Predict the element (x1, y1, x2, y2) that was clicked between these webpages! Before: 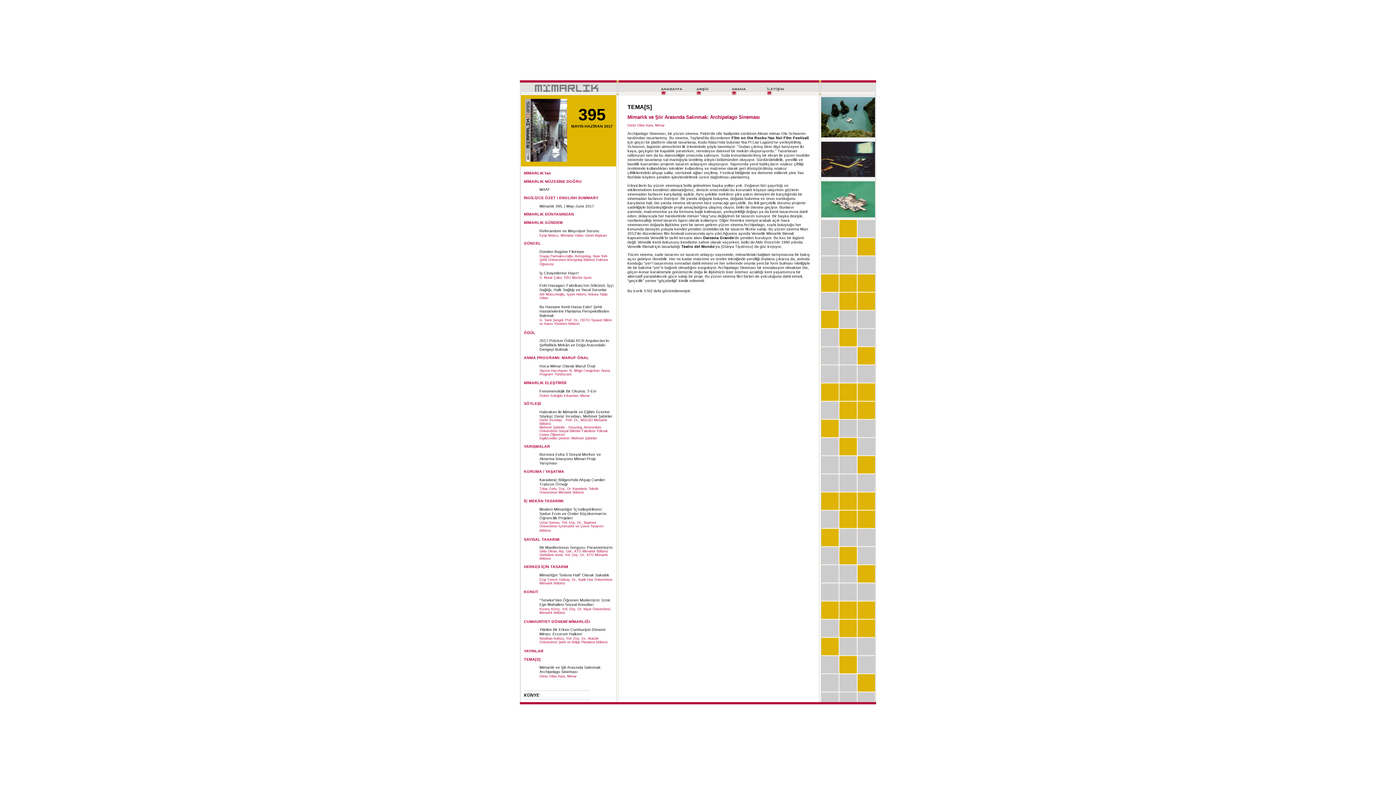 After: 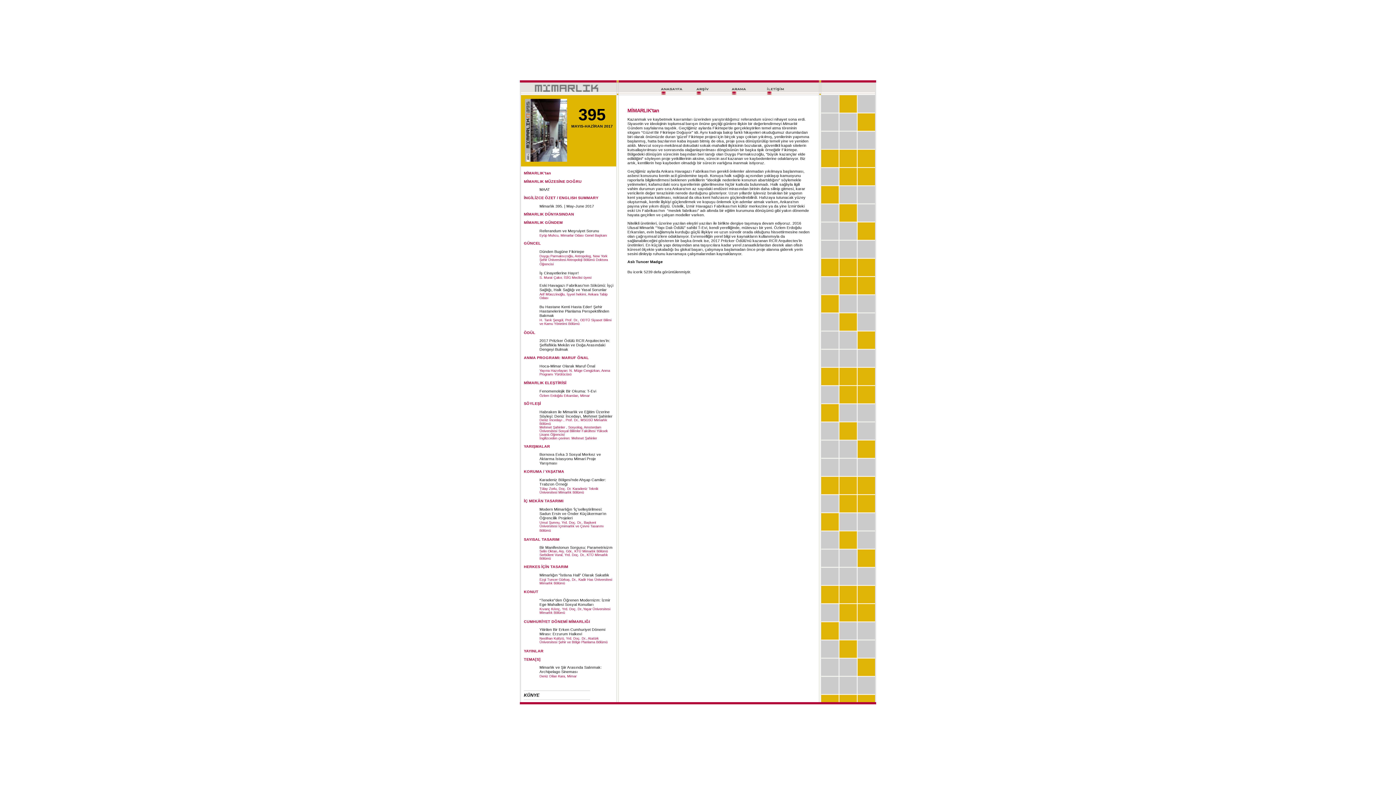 Action: label: MİMARLIK'tan bbox: (524, 170, 551, 175)